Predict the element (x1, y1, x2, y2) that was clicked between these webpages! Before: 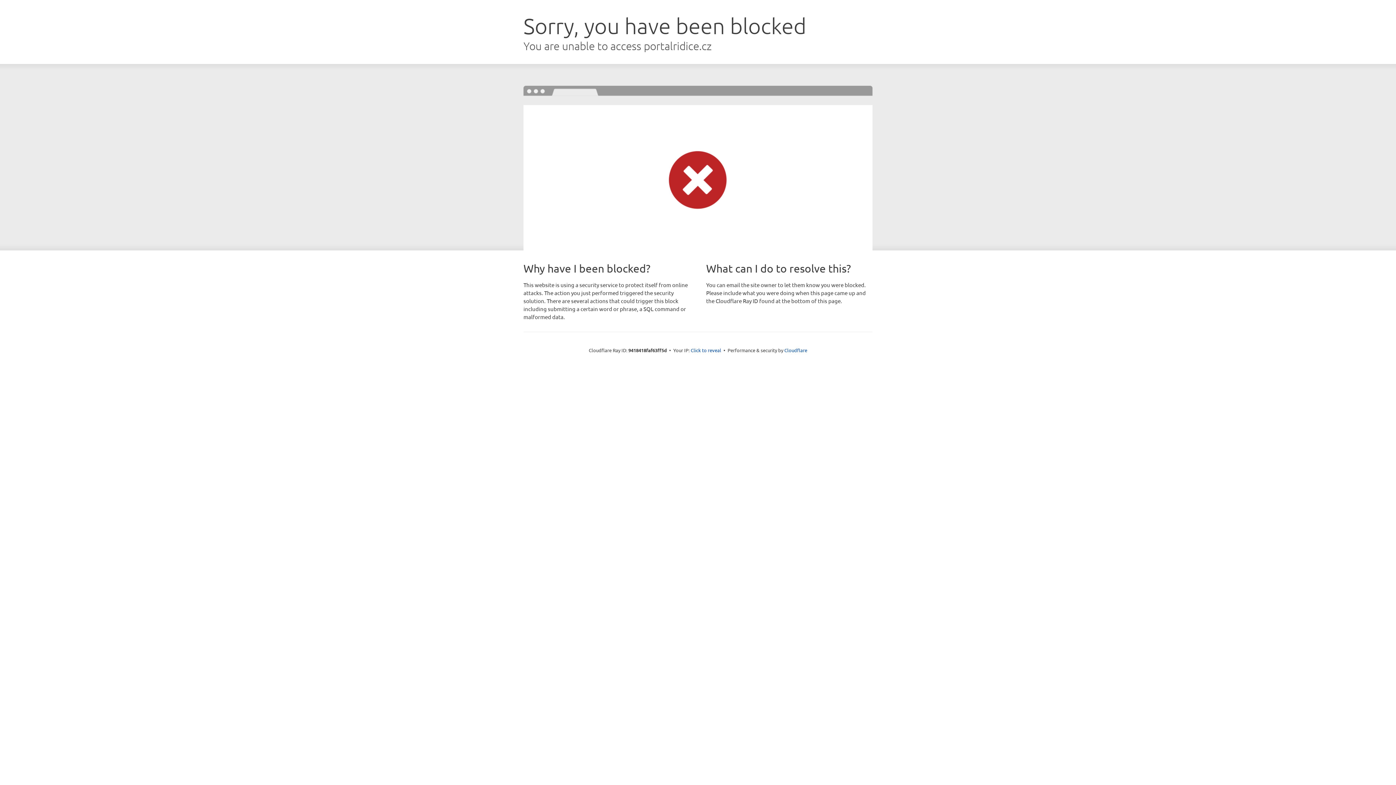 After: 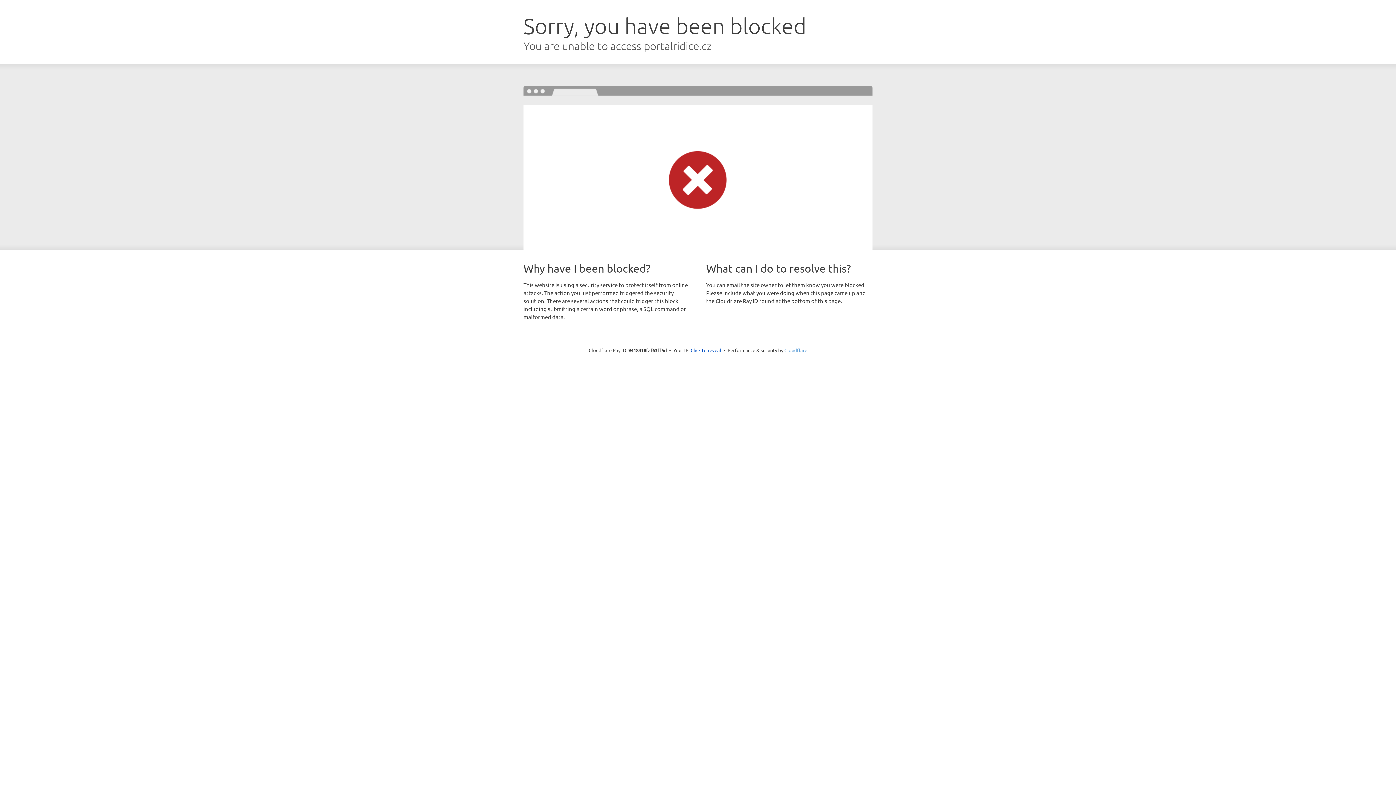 Action: bbox: (784, 347, 807, 353) label: Cloudflare